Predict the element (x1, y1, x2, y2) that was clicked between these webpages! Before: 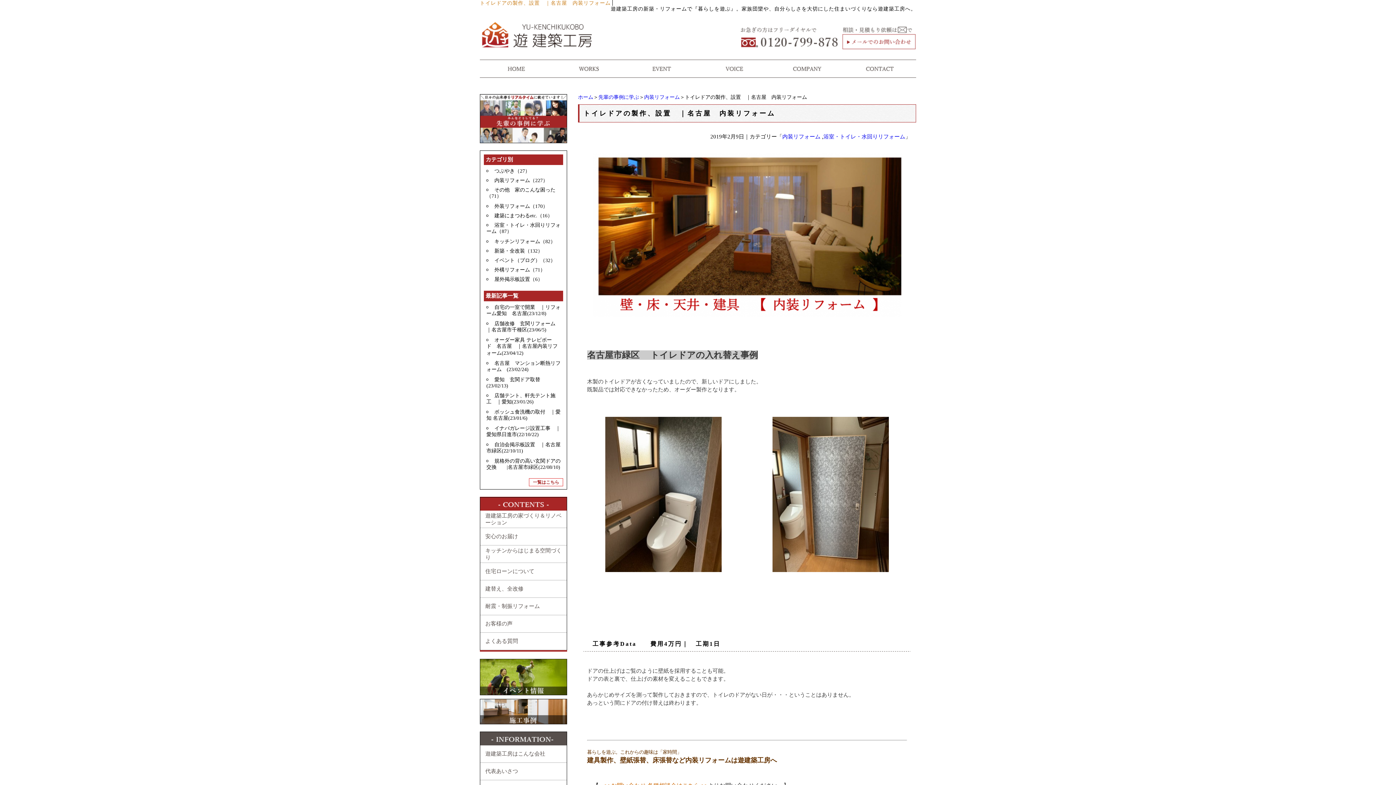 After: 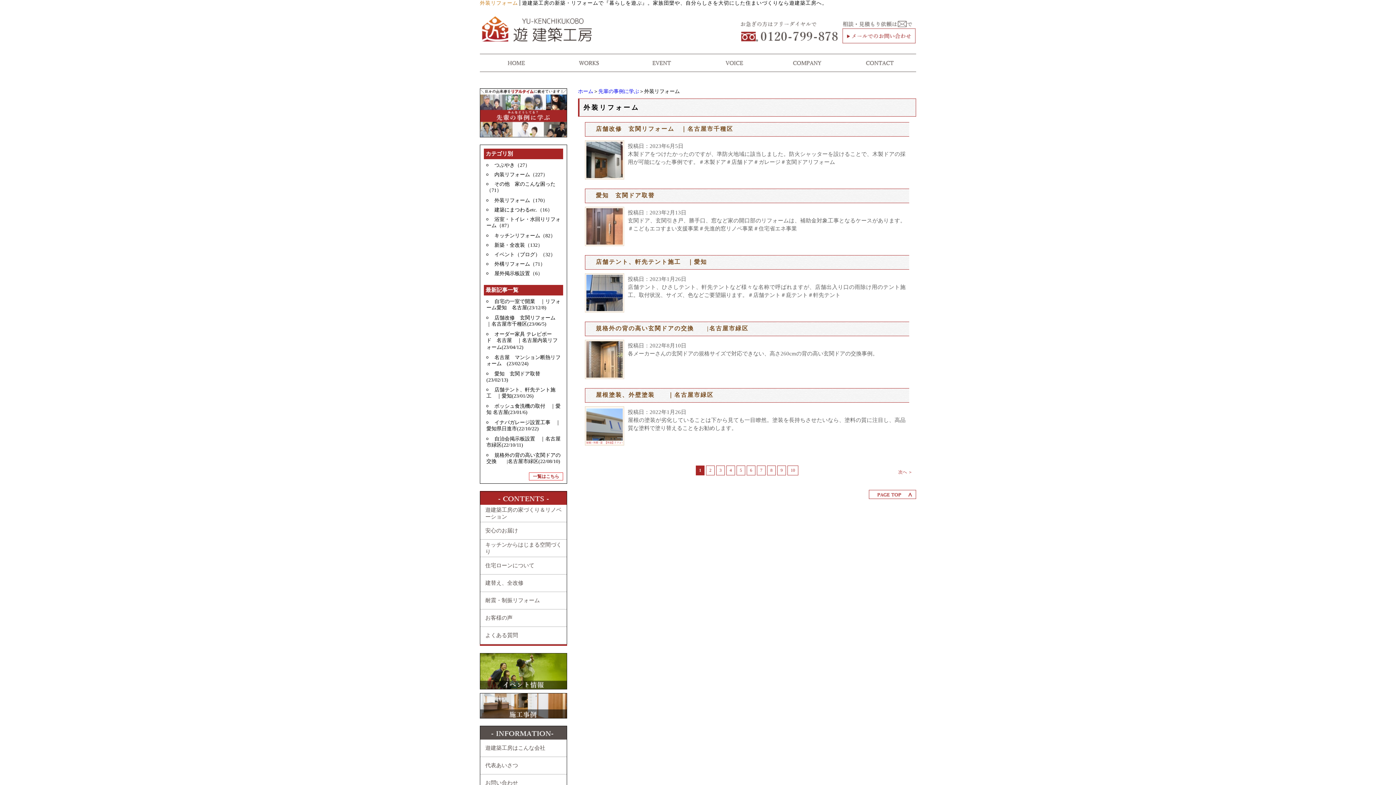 Action: label: 外装リフォーム（170） bbox: (494, 203, 548, 209)